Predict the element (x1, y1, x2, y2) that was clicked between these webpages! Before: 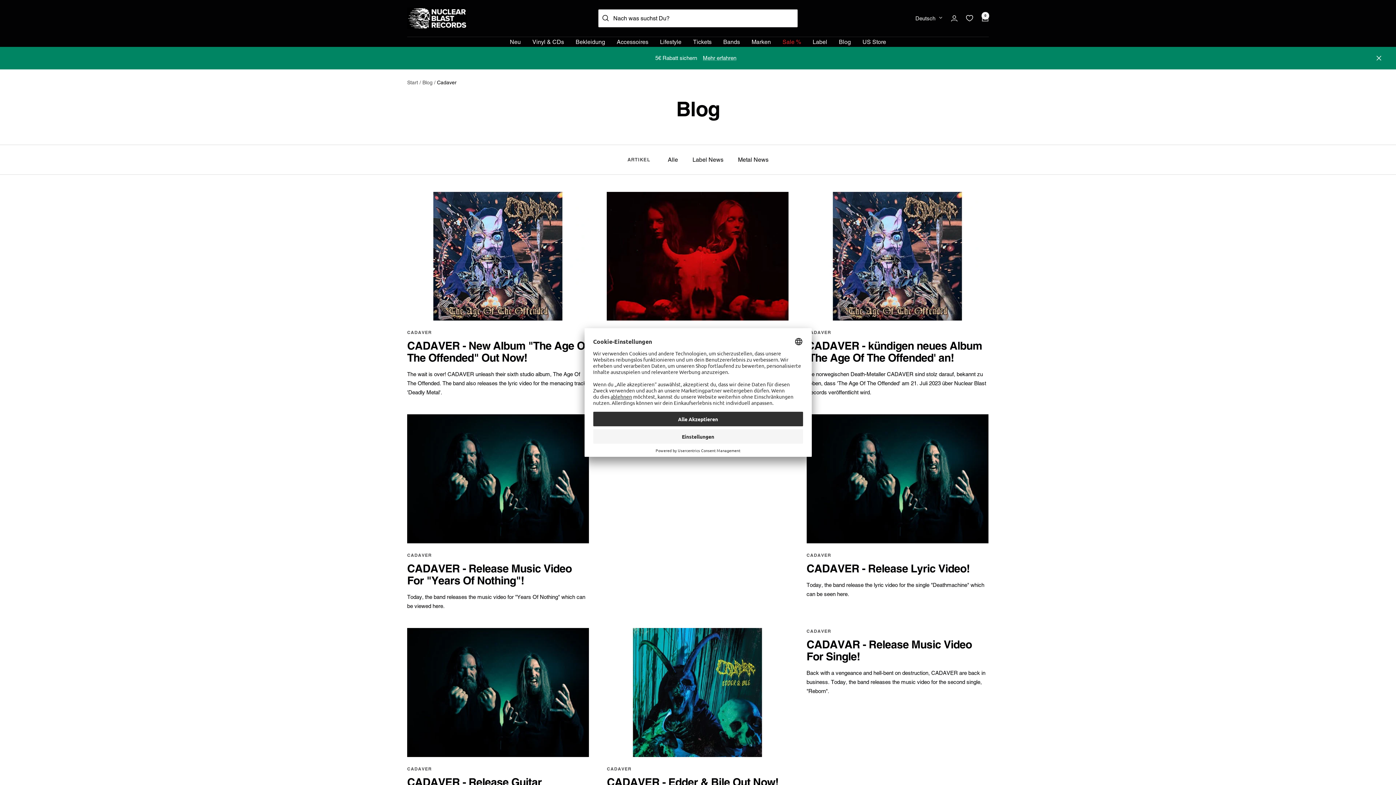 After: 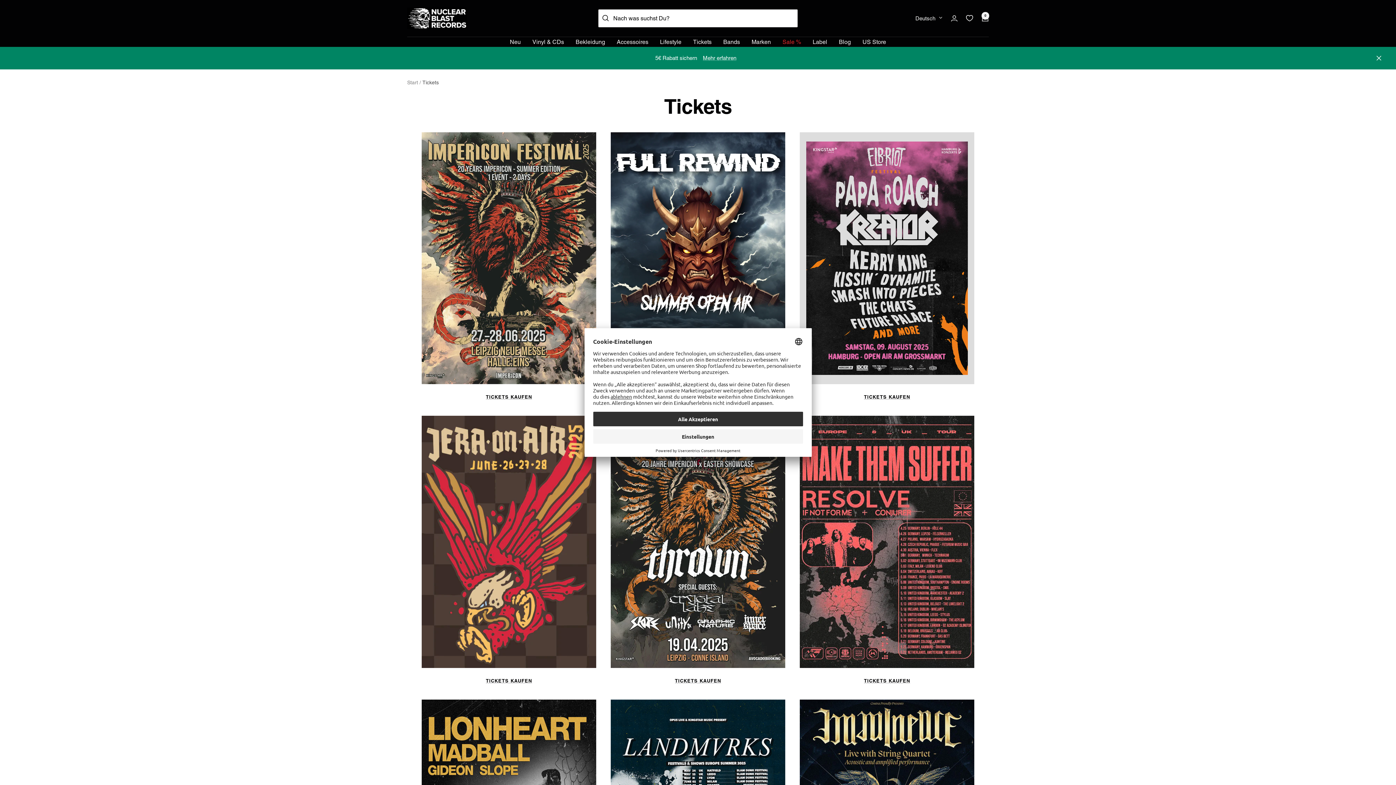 Action: bbox: (693, 36, 711, 46) label: Tickets